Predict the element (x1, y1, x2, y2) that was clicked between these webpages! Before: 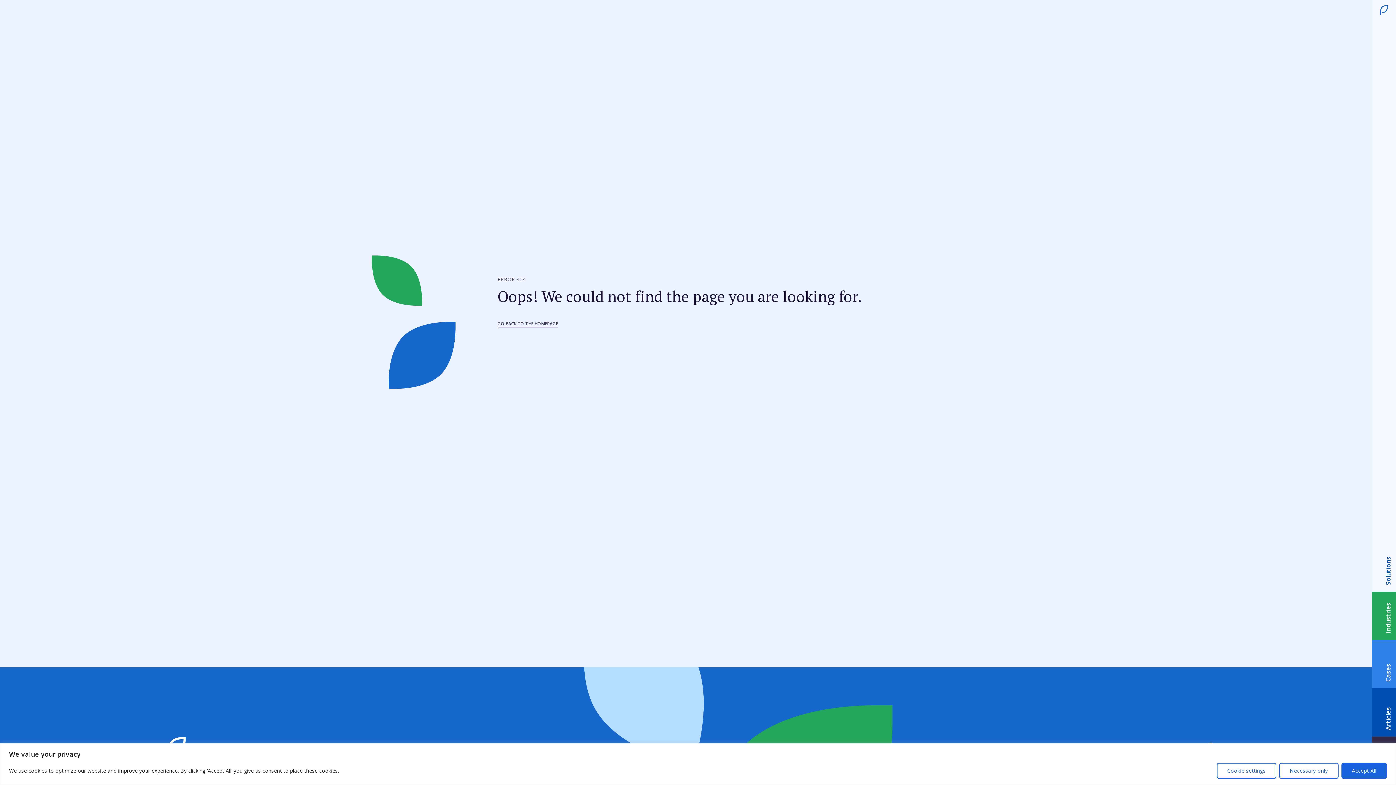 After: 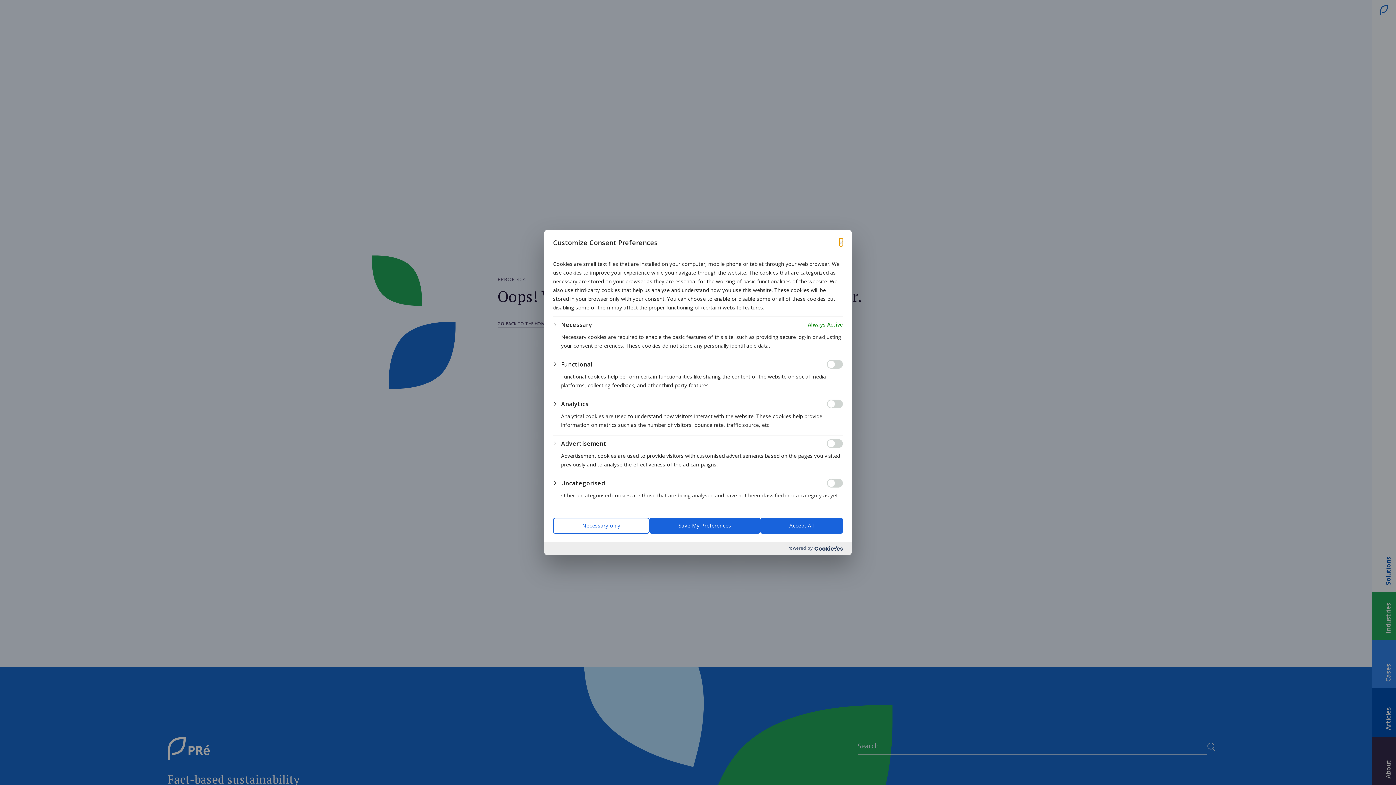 Action: label: Cookie settings bbox: (1216, 763, 1276, 779)